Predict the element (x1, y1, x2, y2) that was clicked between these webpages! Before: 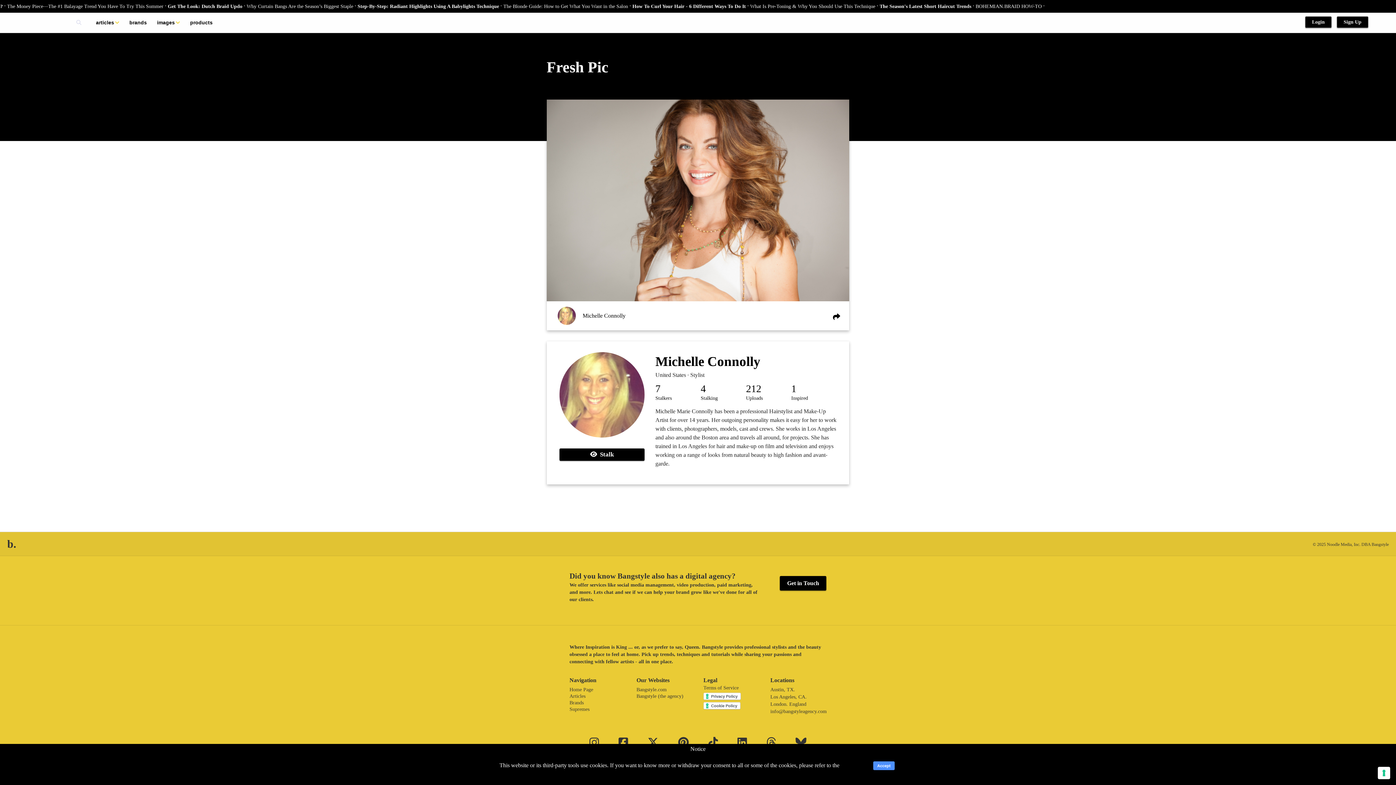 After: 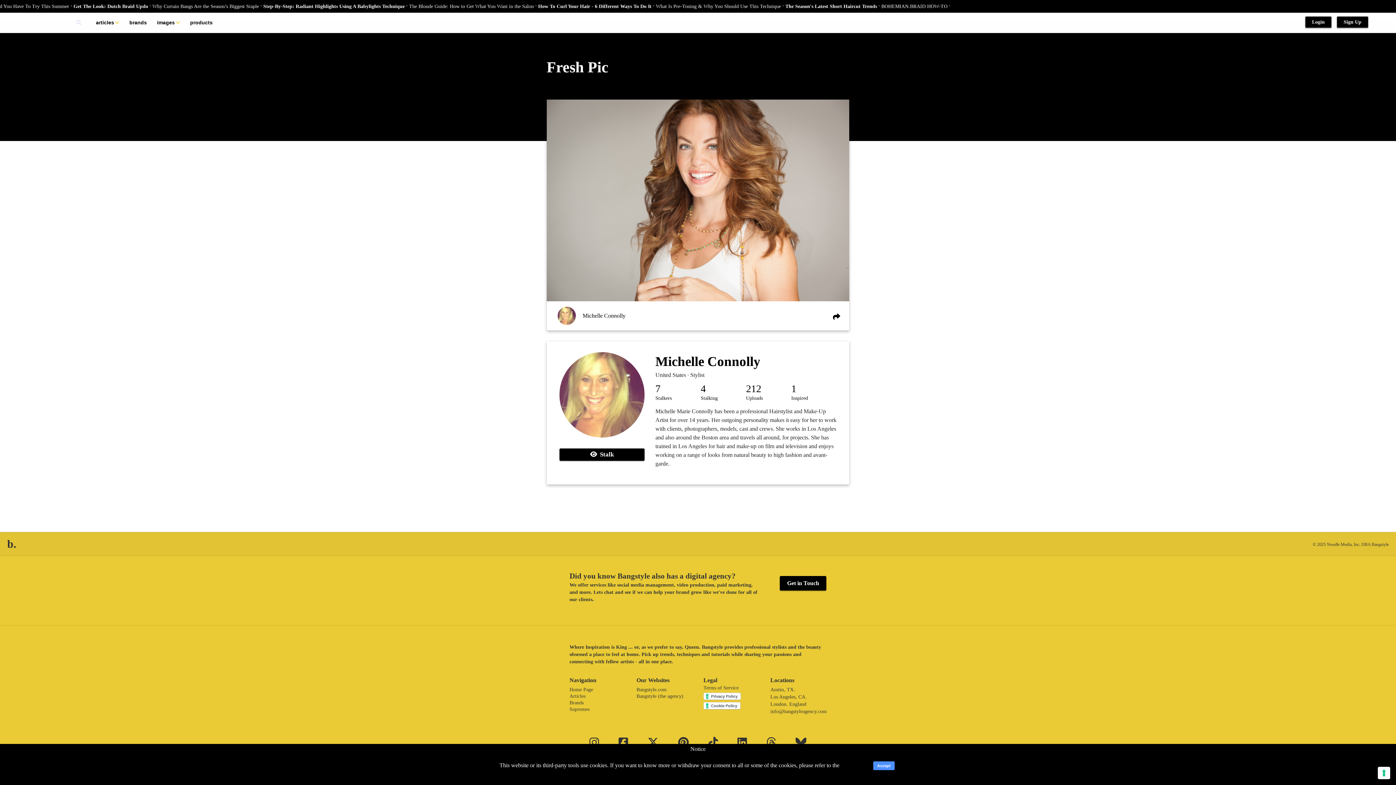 Action: bbox: (546, 196, 849, 203)